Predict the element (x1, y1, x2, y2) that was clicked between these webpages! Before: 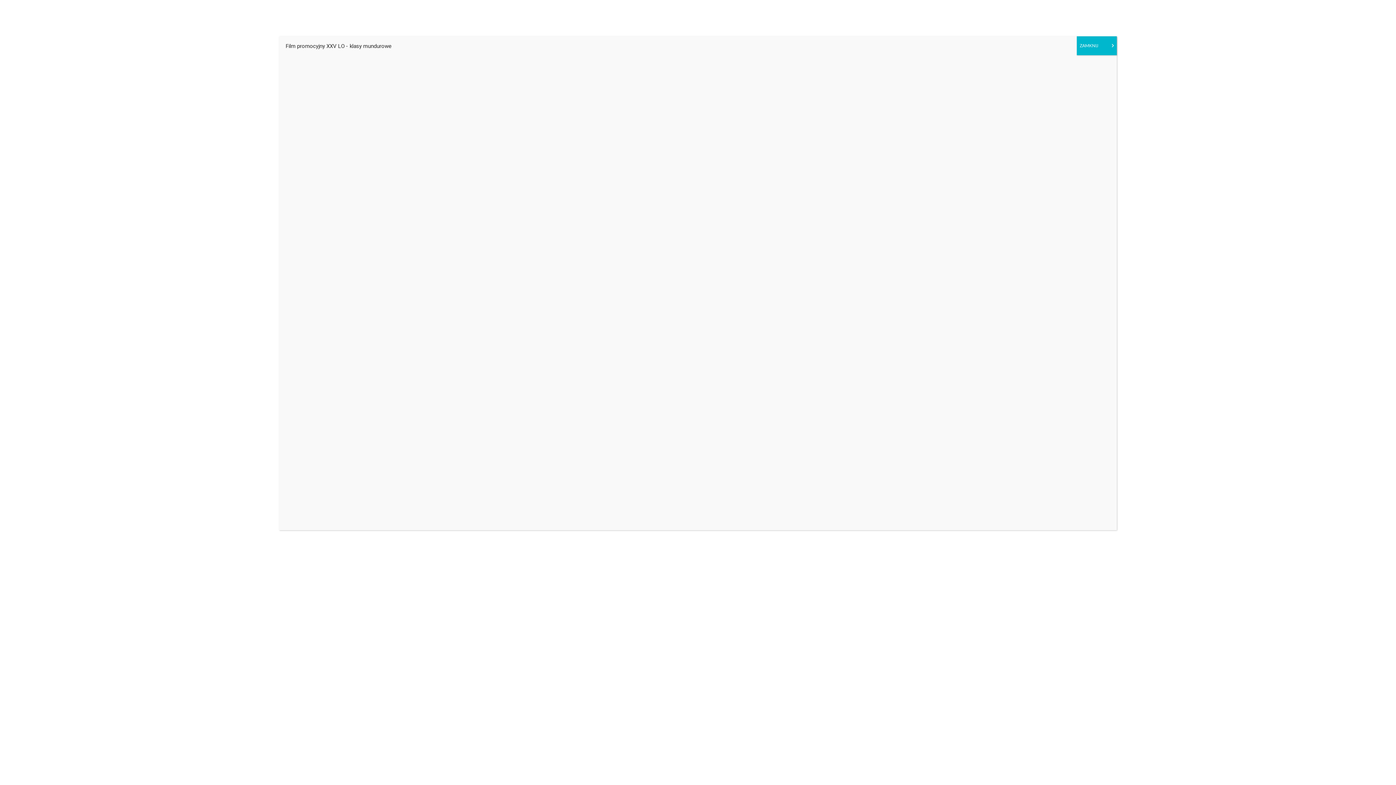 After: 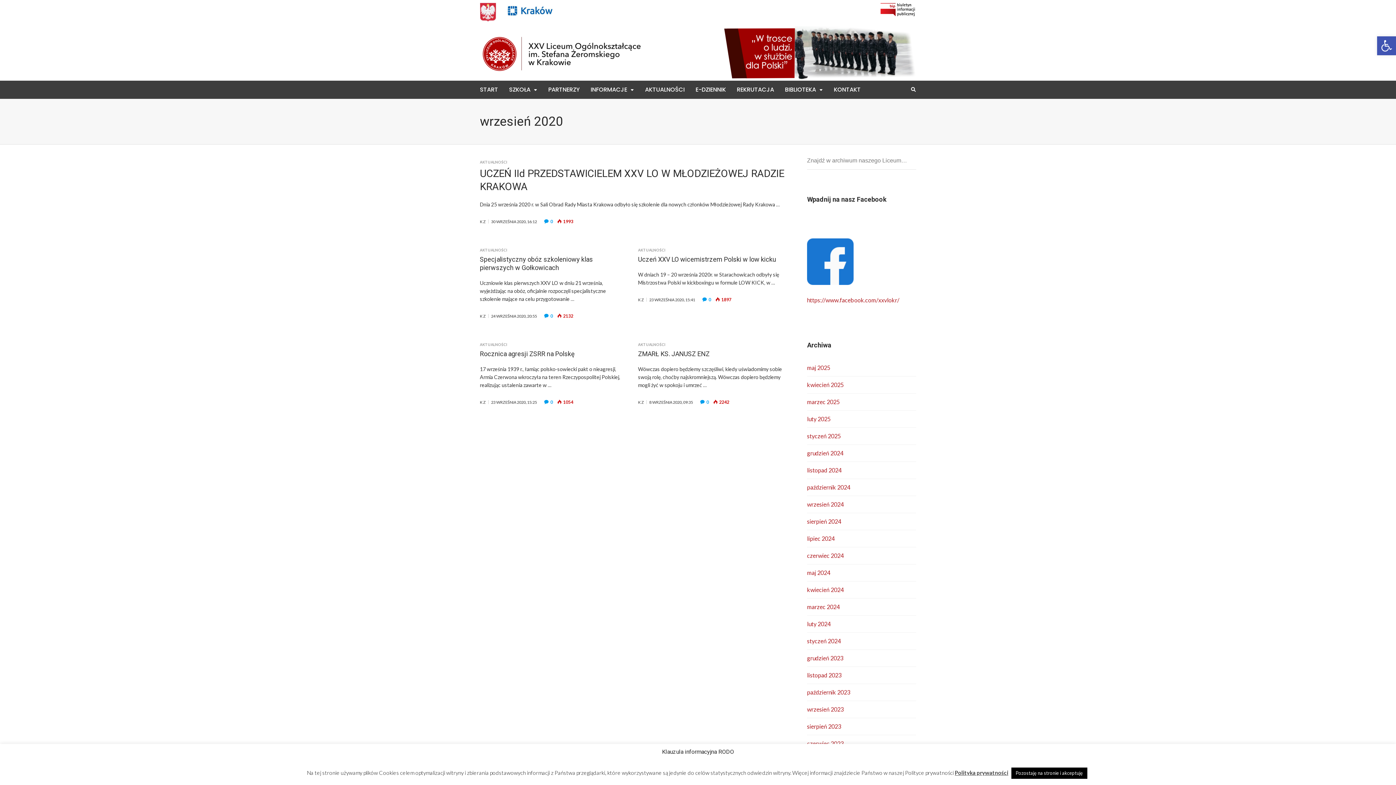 Action: bbox: (1077, 36, 1117, 55) label: Zamknij